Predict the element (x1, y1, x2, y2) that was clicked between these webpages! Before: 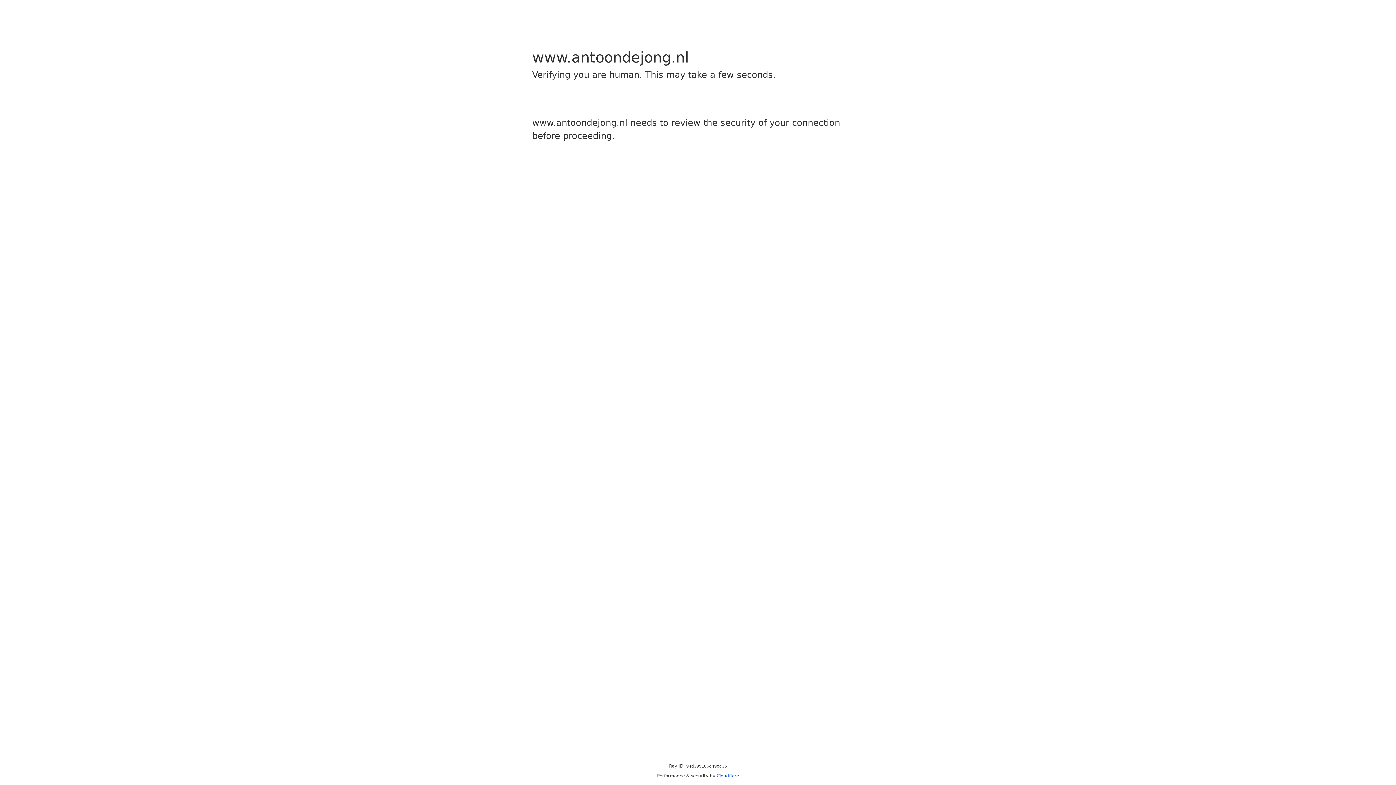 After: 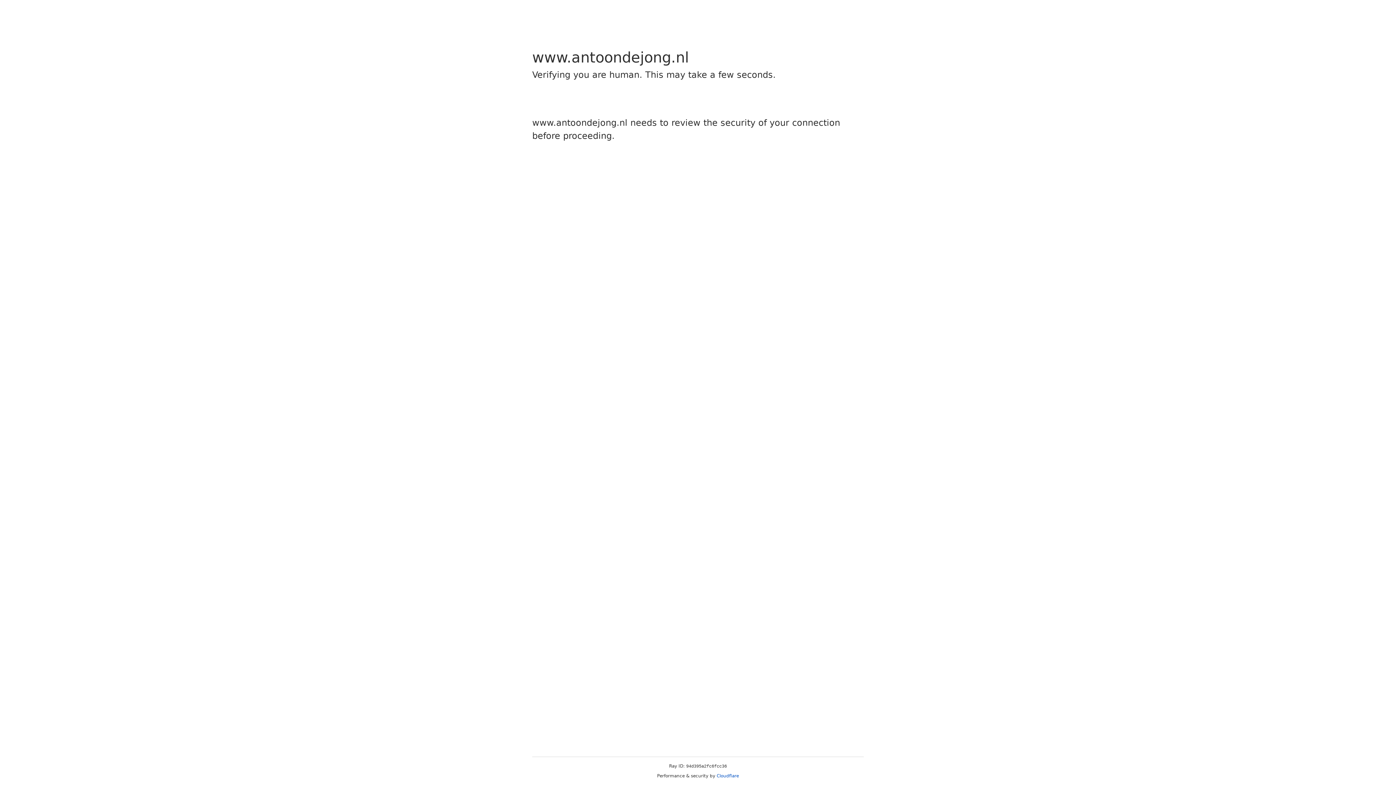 Action: bbox: (716, 773, 739, 778) label: Cloudflare